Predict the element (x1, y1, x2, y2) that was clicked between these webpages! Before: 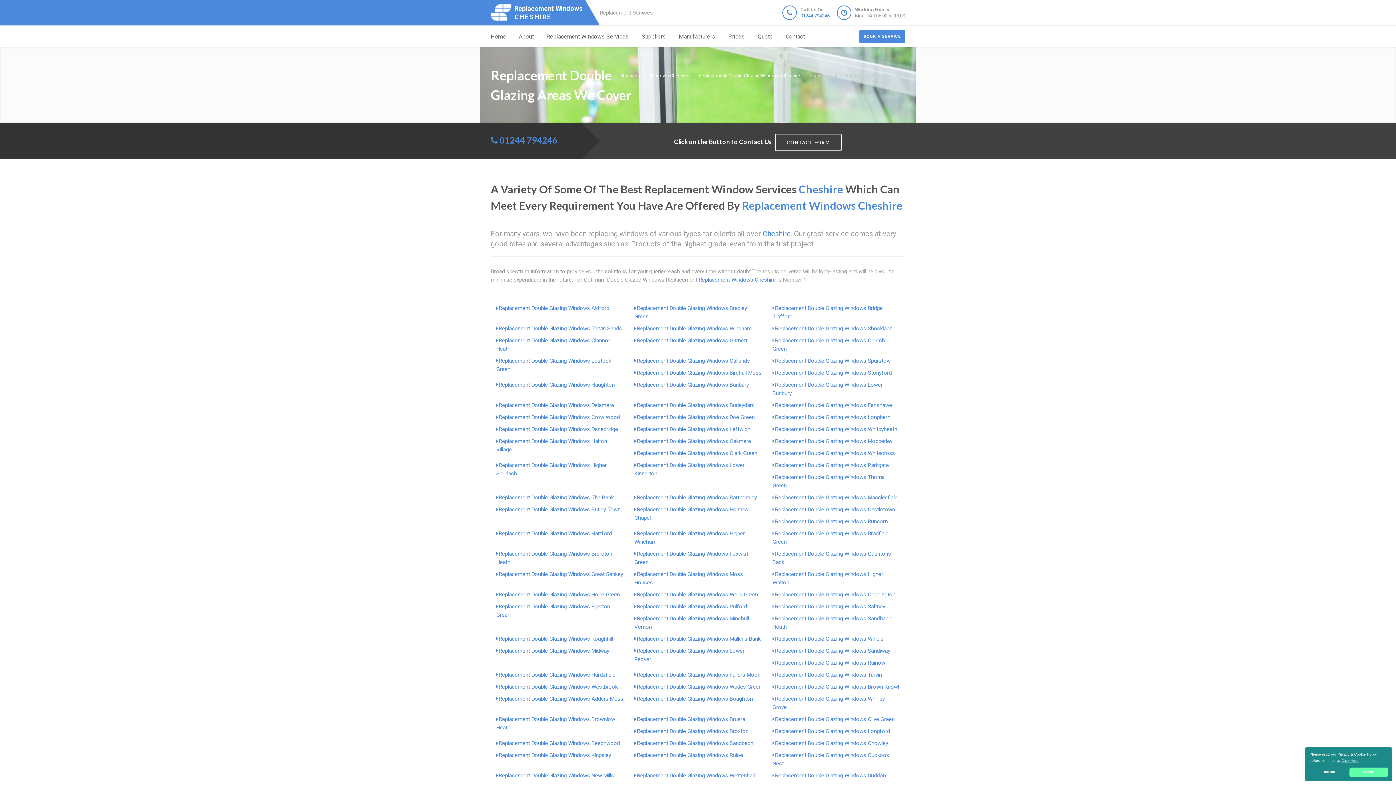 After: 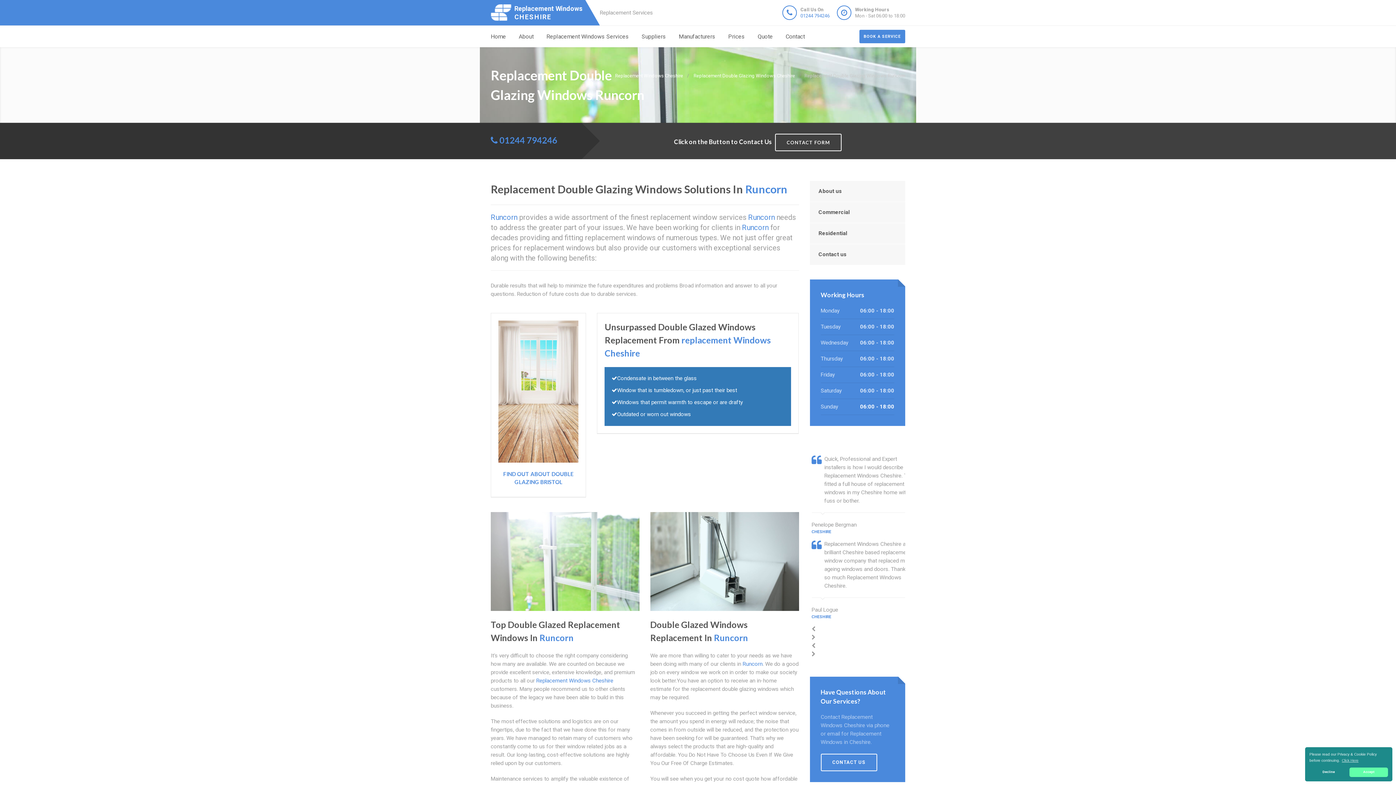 Action: label: Replacement Double Glazing Windows Runcorn bbox: (775, 518, 888, 525)